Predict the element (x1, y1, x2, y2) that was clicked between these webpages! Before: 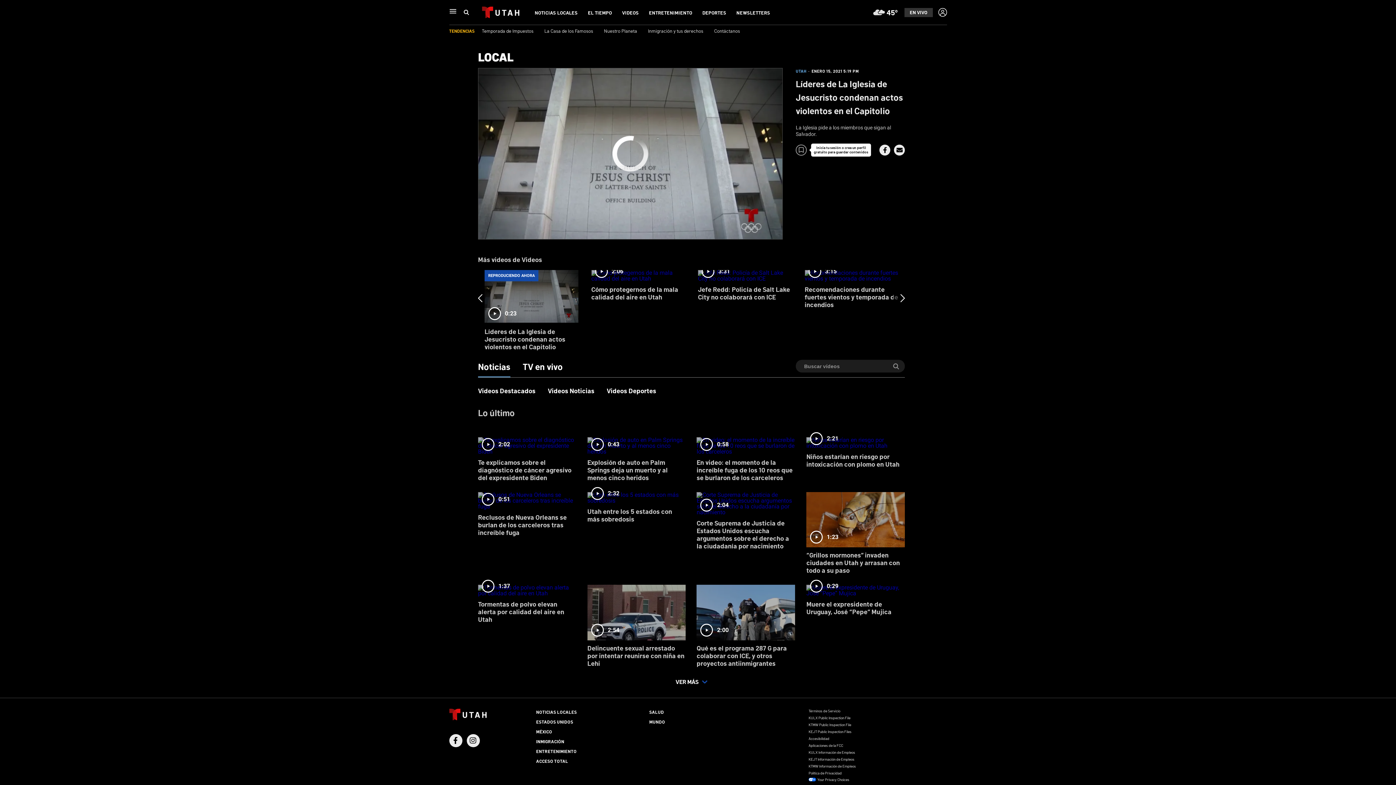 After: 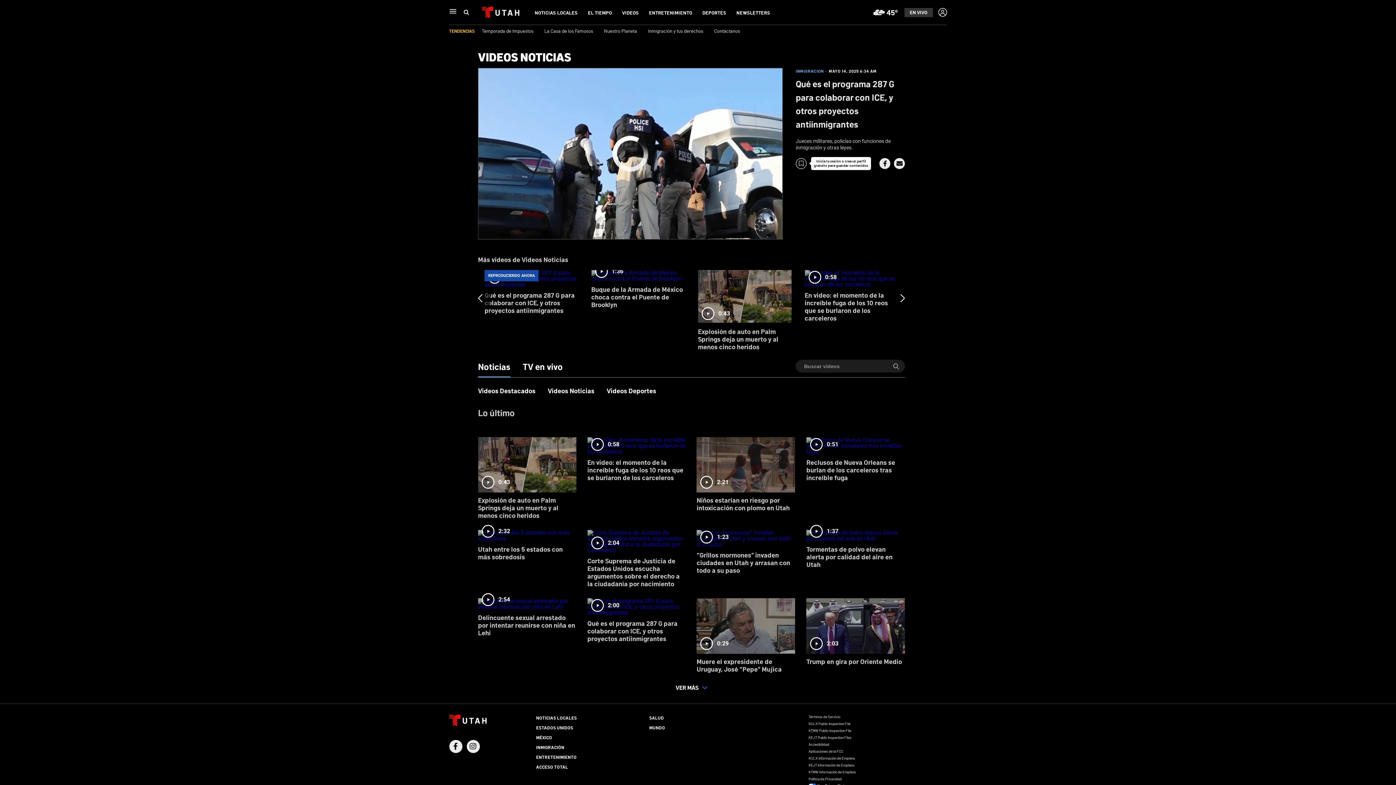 Action: bbox: (696, 580, 795, 672) label: 2:00
Qué es el programa 287 G para colaborar con ICE, y otros proyectos antiinmigrantes